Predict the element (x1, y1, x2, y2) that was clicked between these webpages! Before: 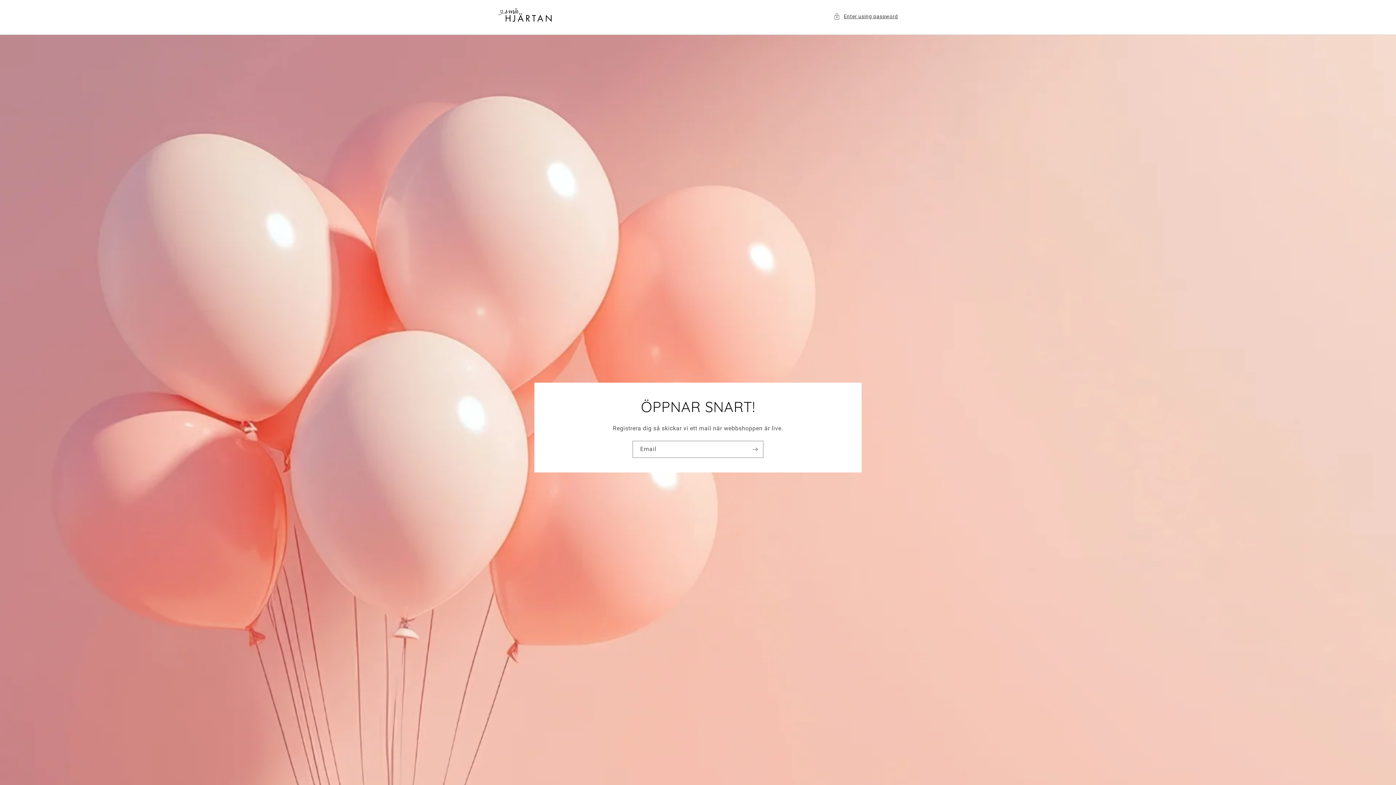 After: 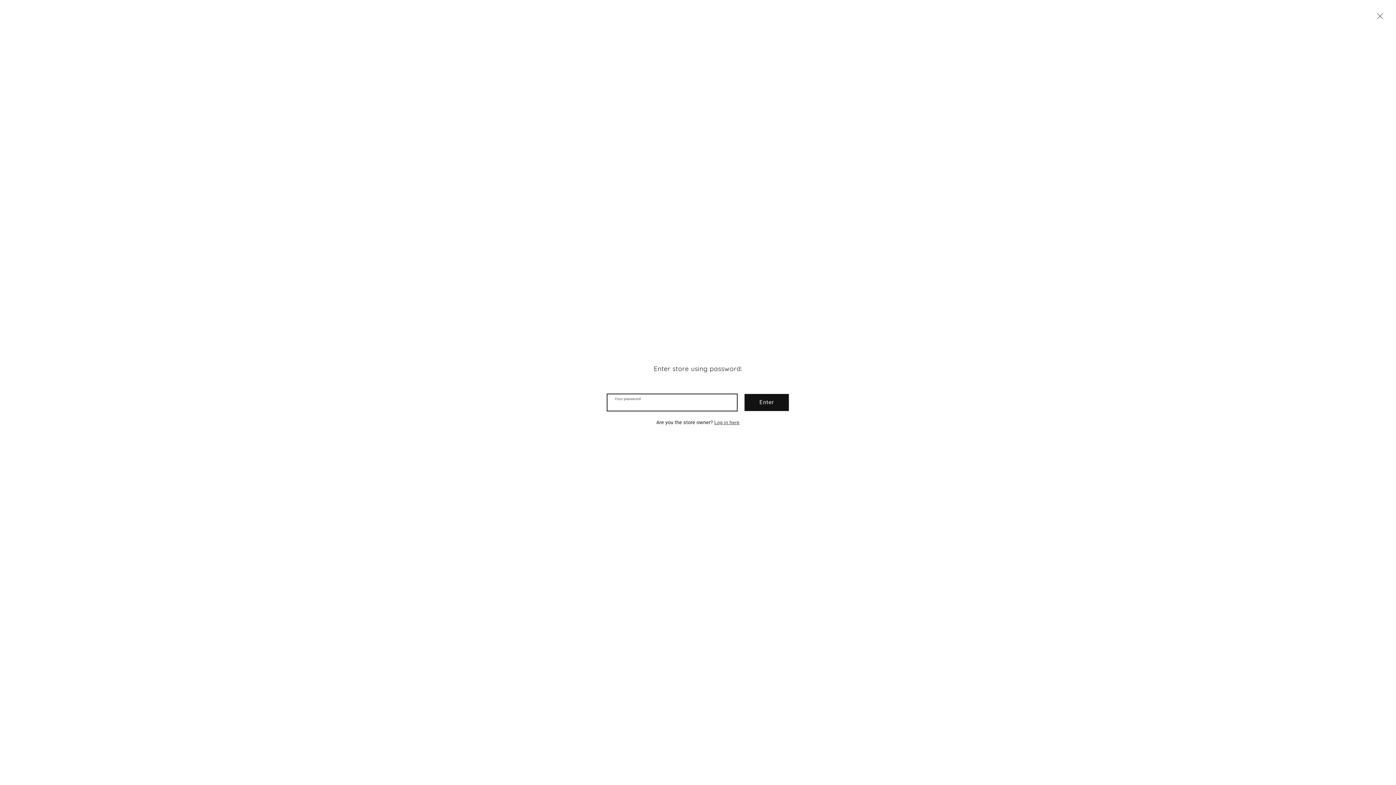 Action: label: Enter using password bbox: (833, 11, 898, 20)